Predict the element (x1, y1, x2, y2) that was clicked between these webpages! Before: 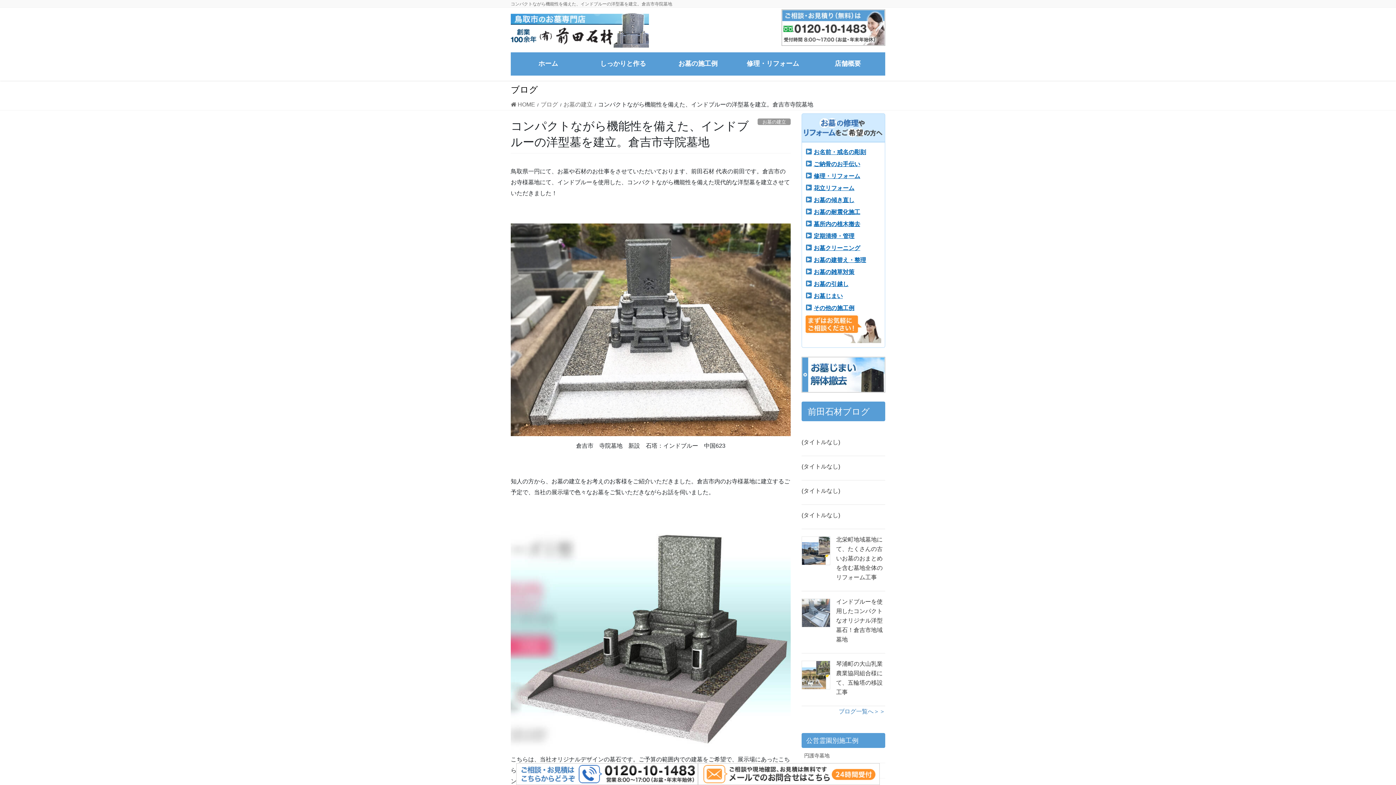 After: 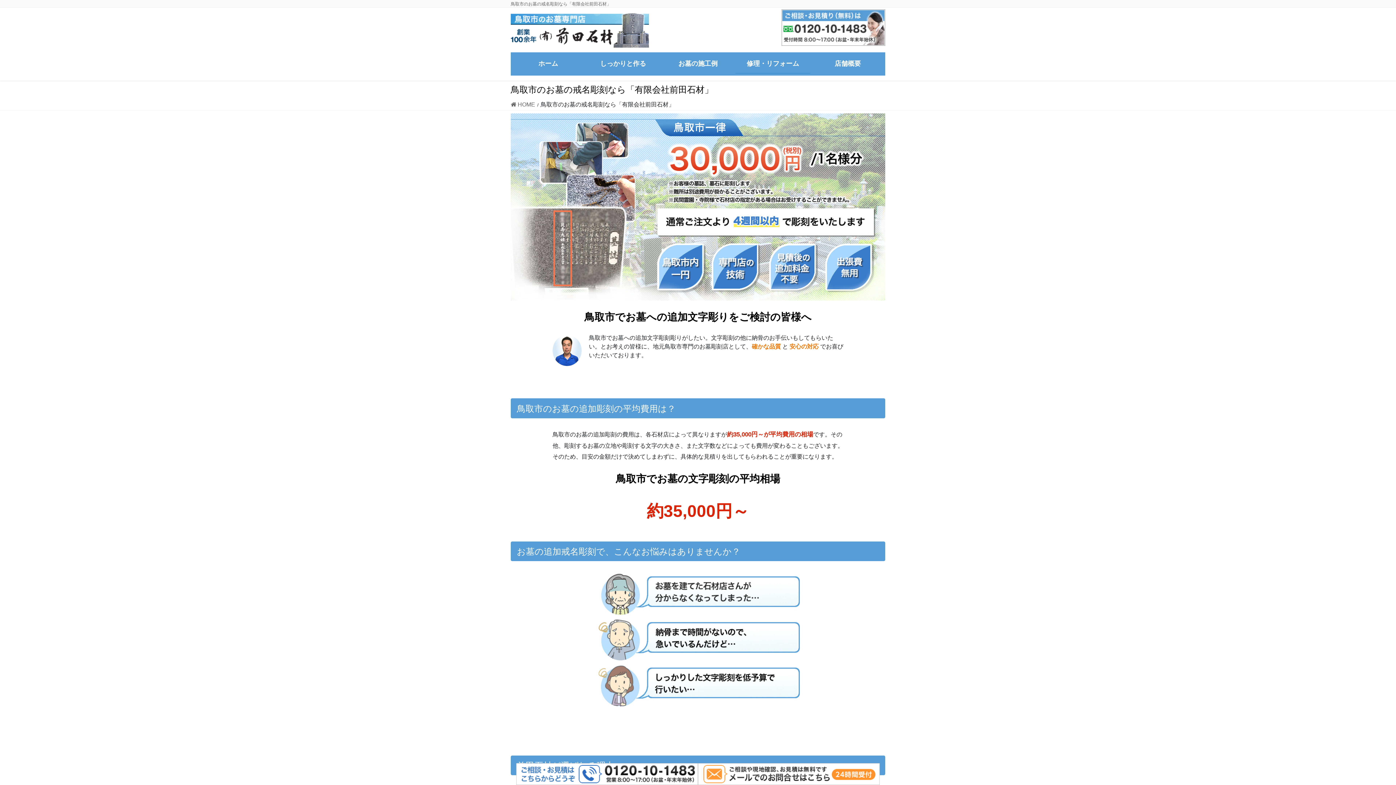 Action: bbox: (813, 148, 866, 155) label: お名前・戒名の彫刻